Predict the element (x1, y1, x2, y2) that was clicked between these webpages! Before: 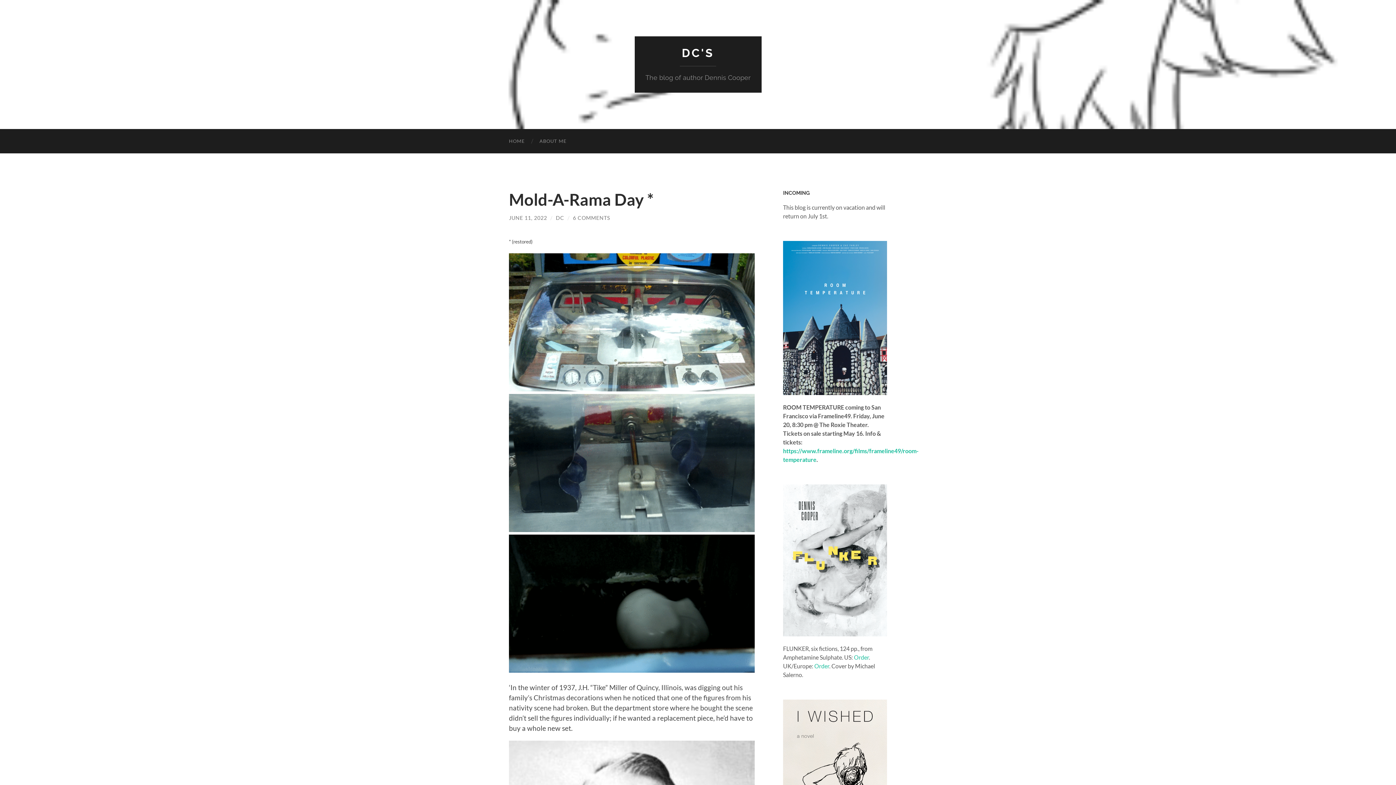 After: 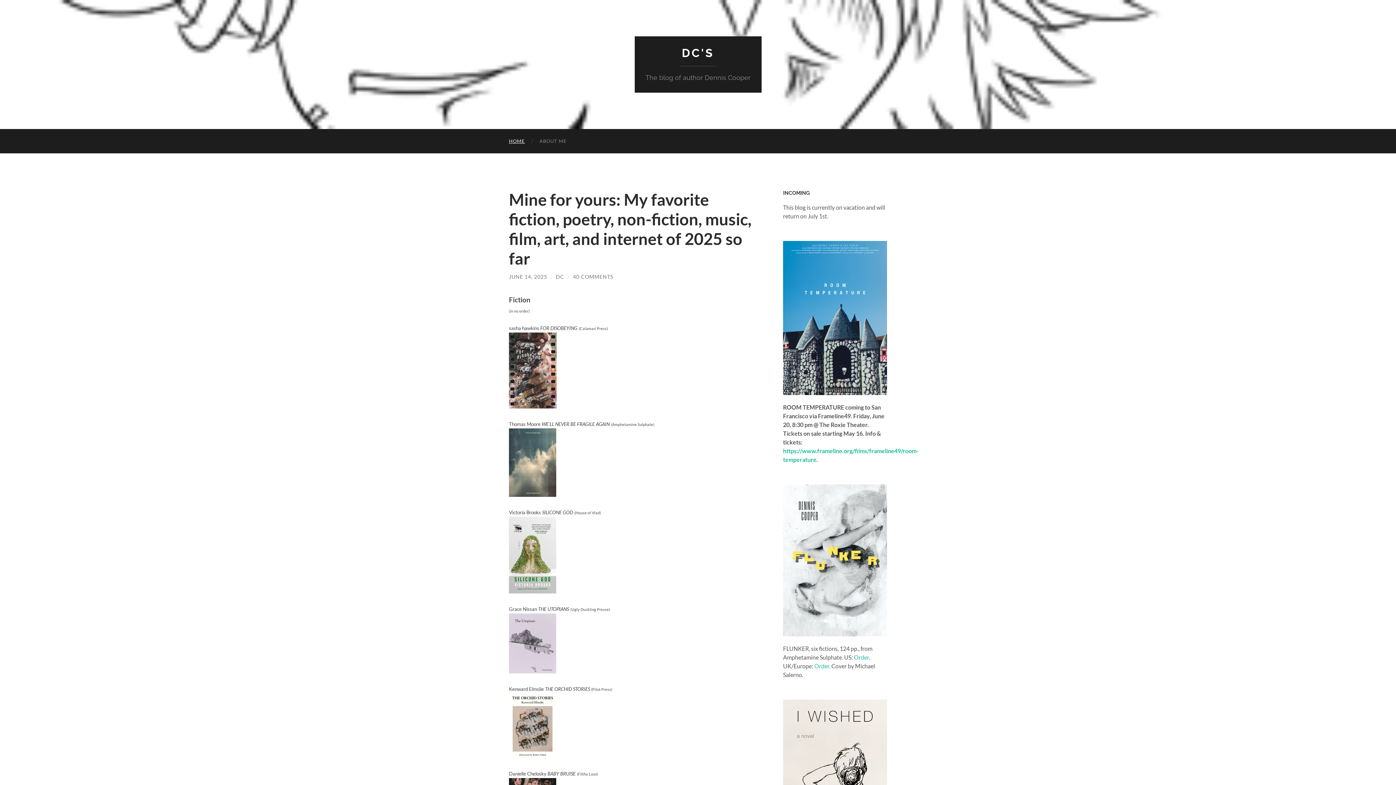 Action: bbox: (501, 129, 532, 153) label: HOME